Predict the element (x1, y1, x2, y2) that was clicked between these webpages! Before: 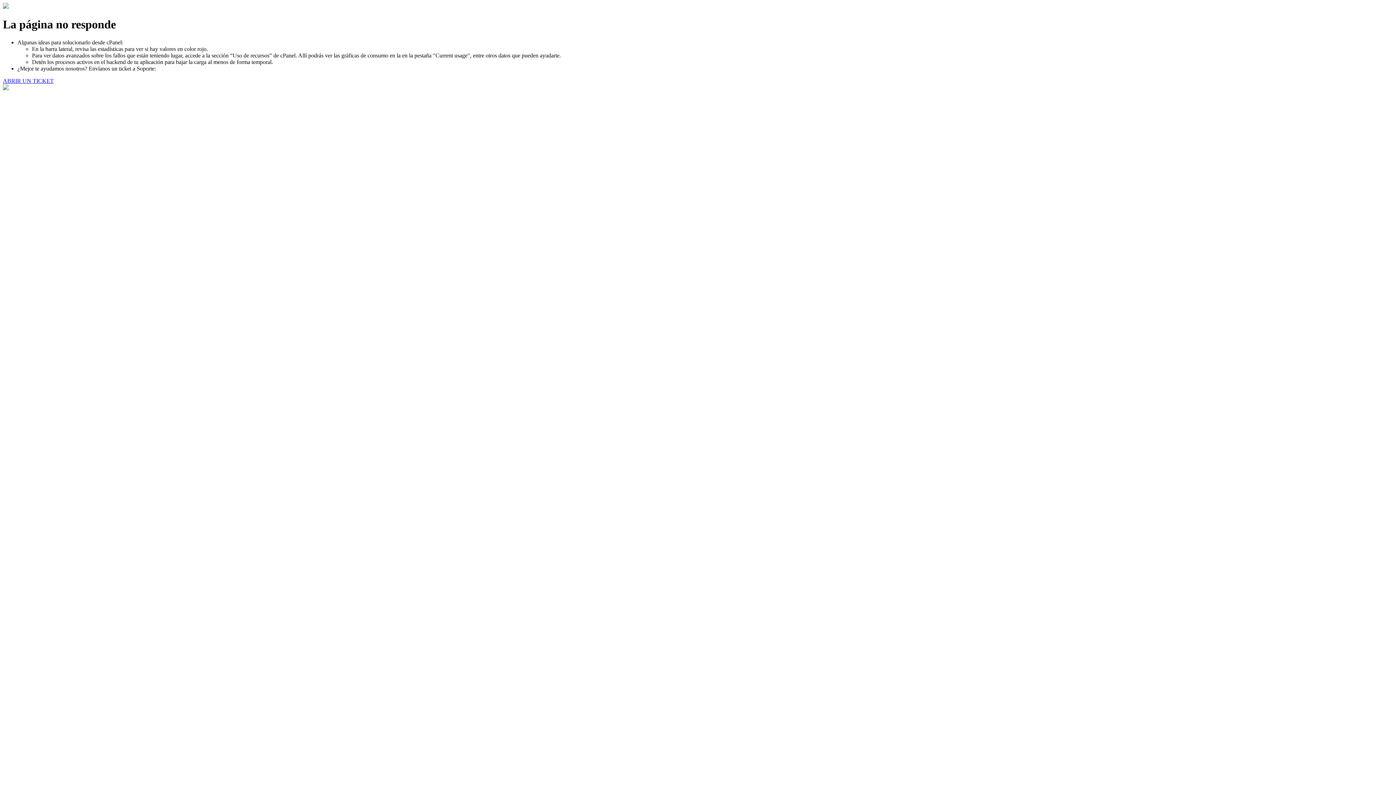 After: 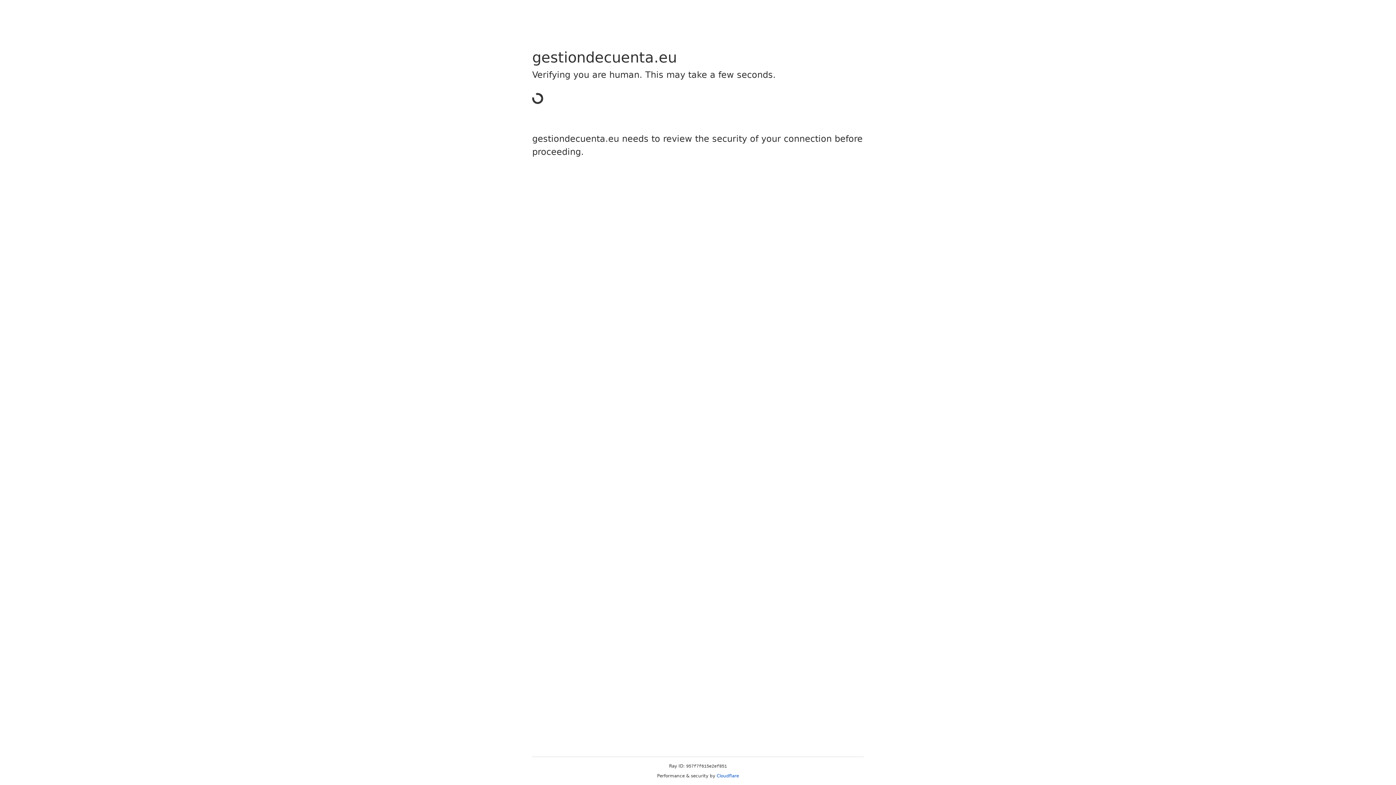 Action: label: ABRIR UN TICKET bbox: (2, 77, 53, 83)